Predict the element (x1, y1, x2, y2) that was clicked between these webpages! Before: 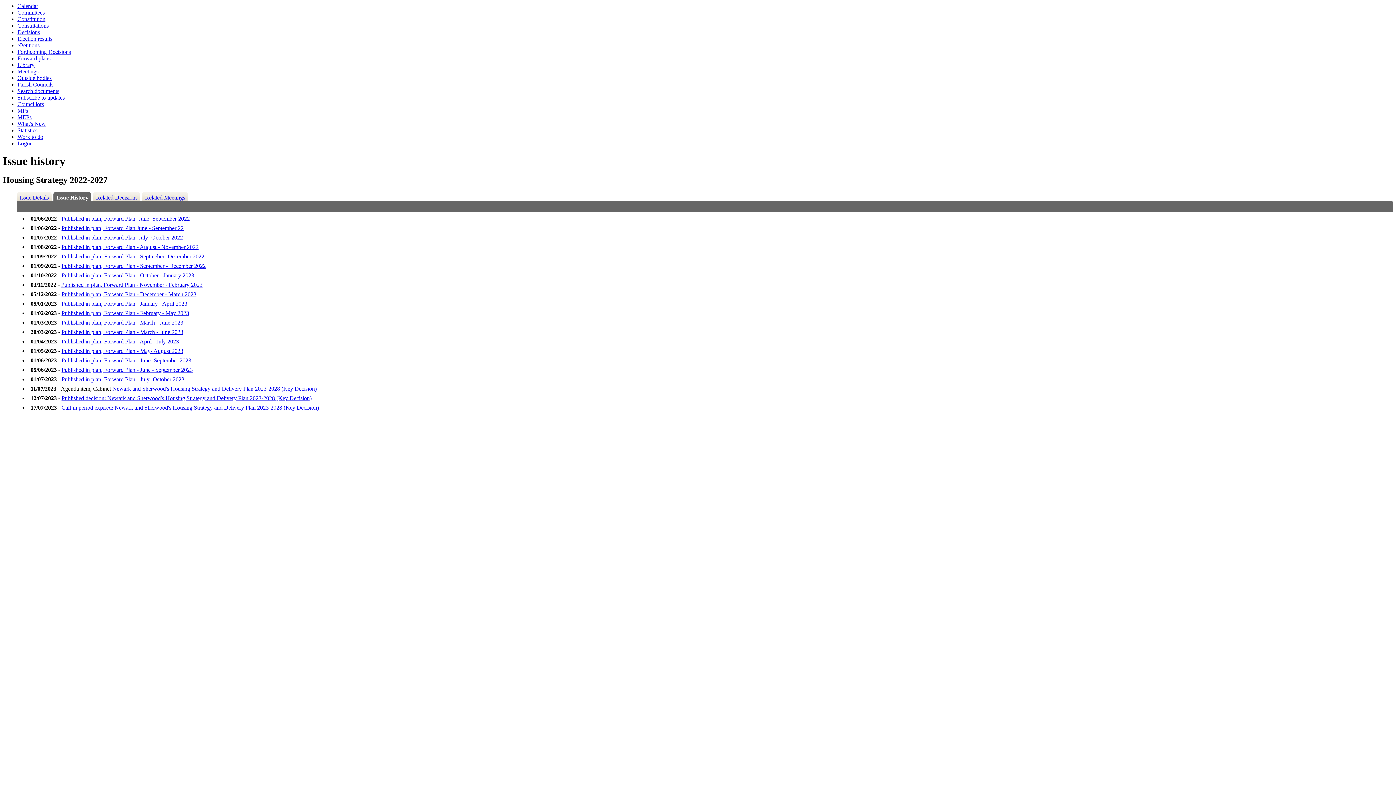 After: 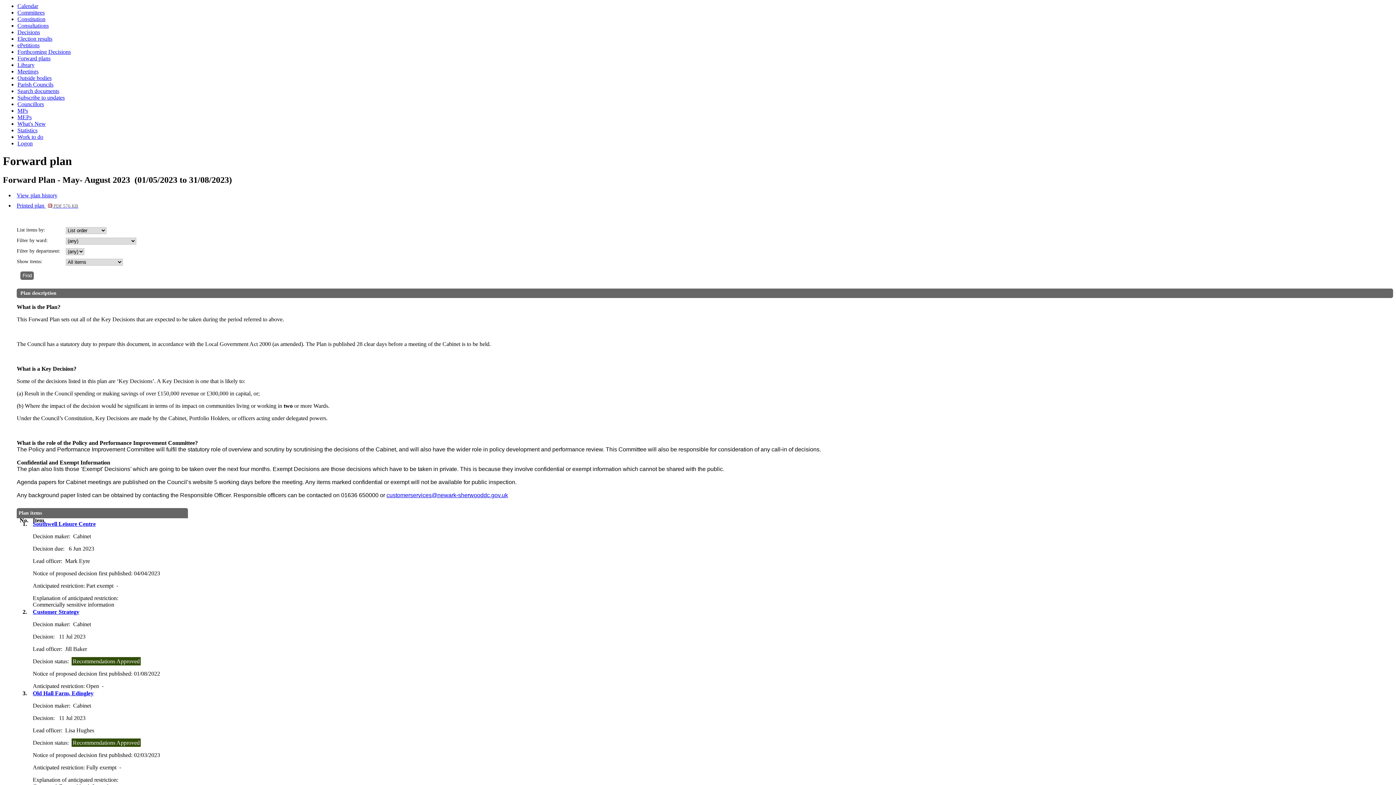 Action: bbox: (61, 347, 183, 354) label: Published in plan, Forward Plan - May- August 2023